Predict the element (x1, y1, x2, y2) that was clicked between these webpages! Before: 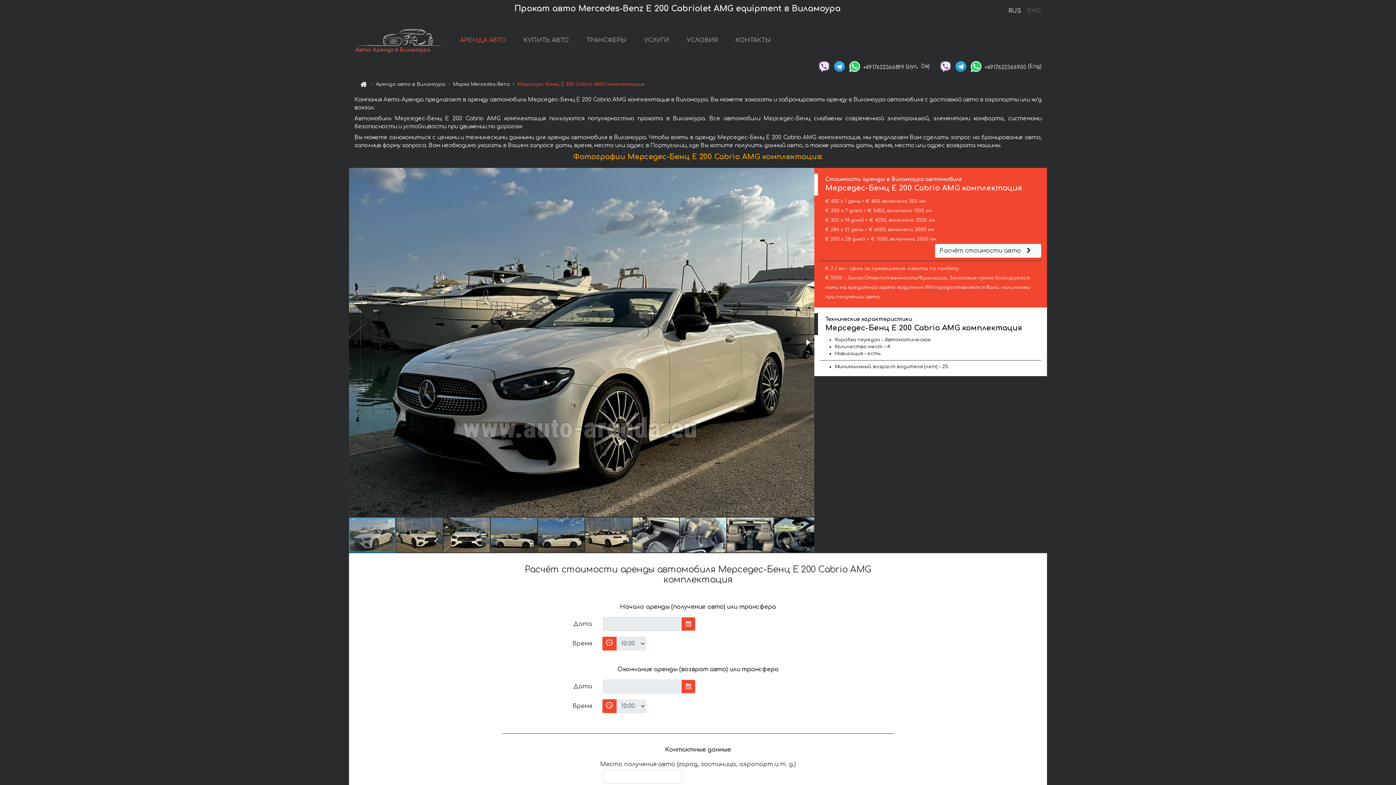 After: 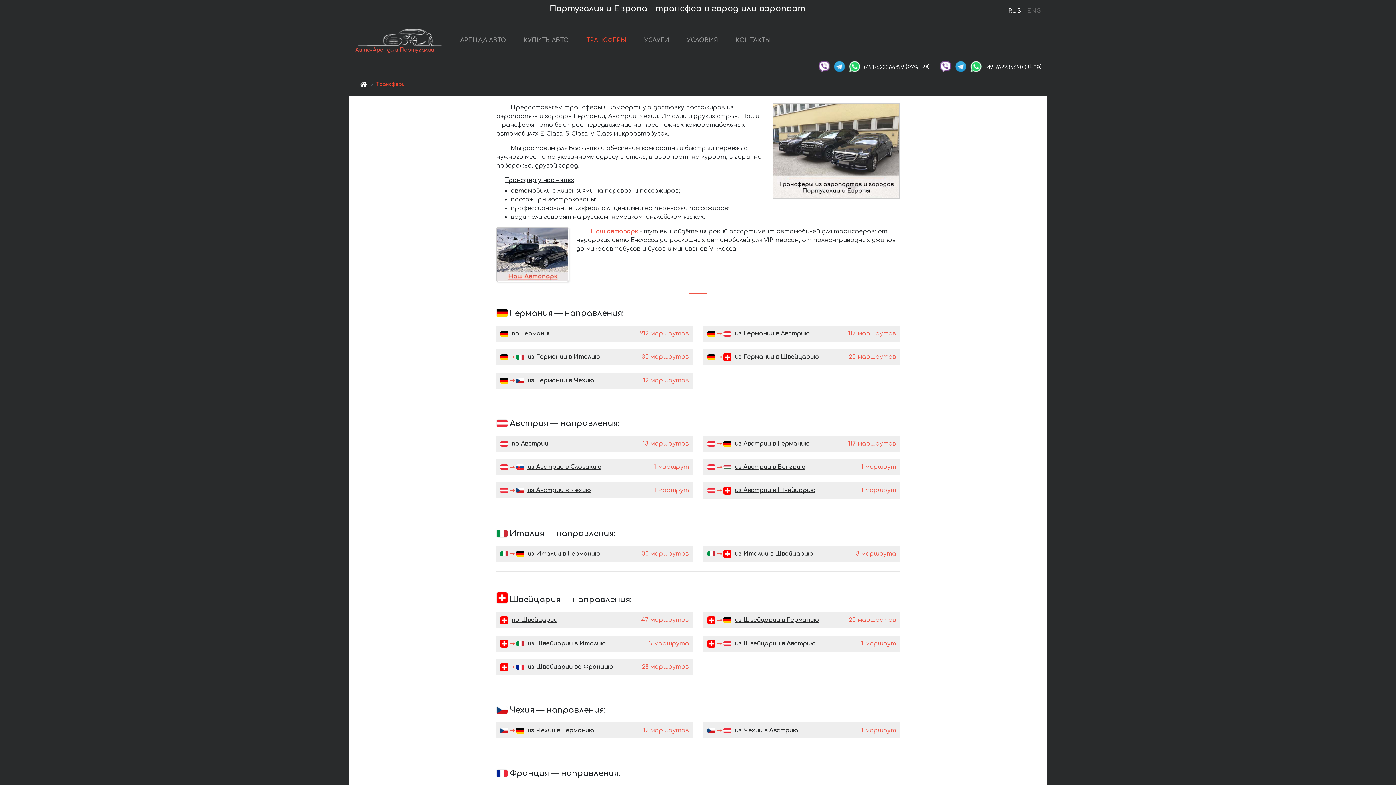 Action: label: ТРАНСФЕРЫ bbox: (583, 33, 629, 48)